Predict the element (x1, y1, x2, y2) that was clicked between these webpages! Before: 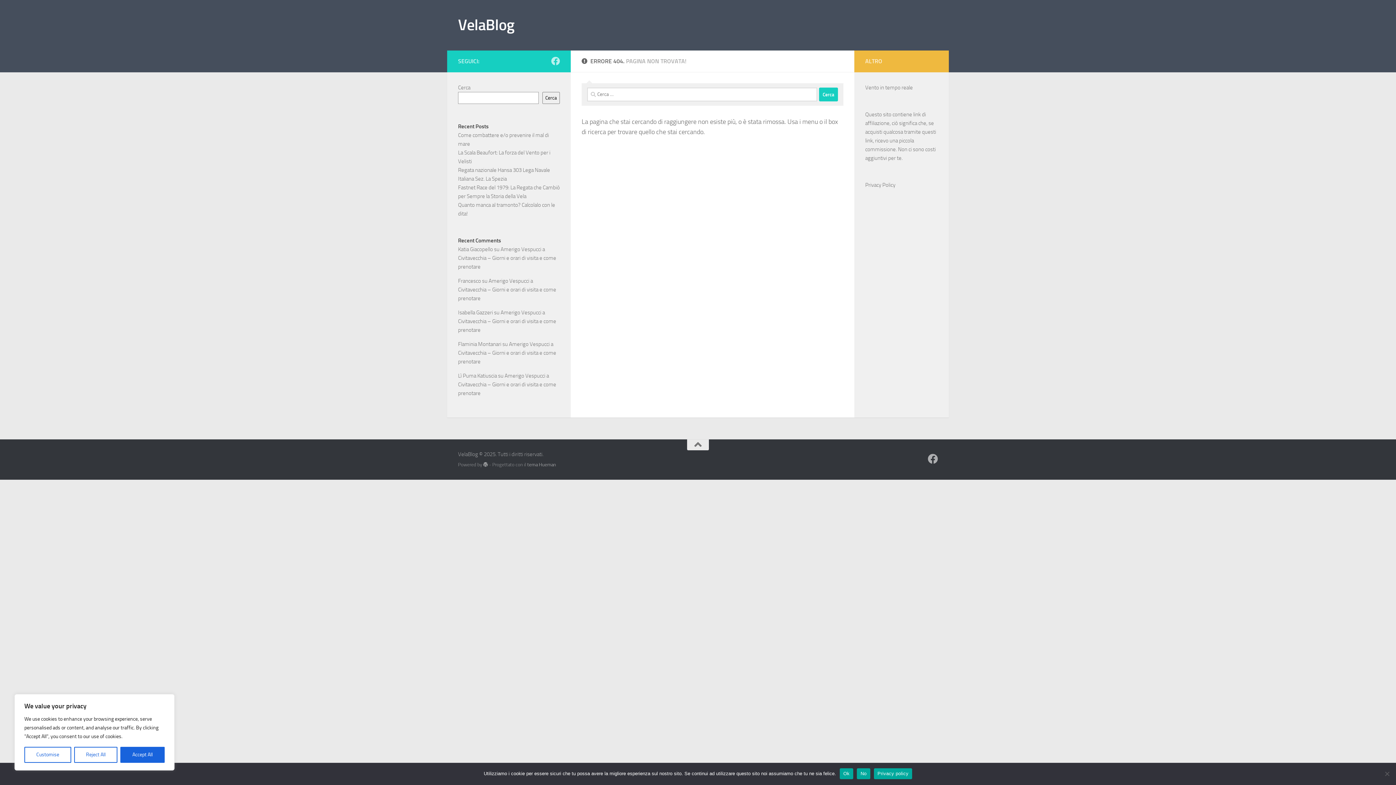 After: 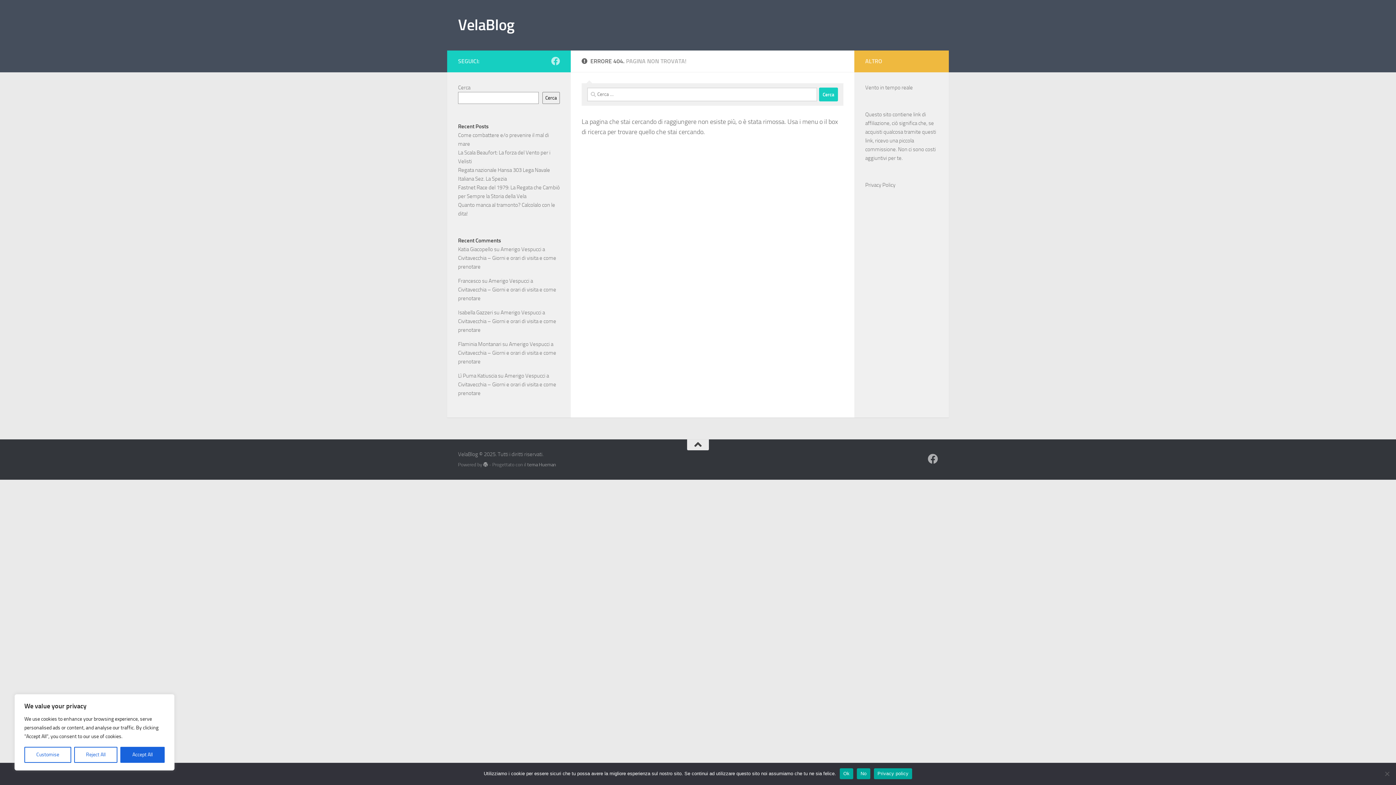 Action: bbox: (687, 439, 709, 450)